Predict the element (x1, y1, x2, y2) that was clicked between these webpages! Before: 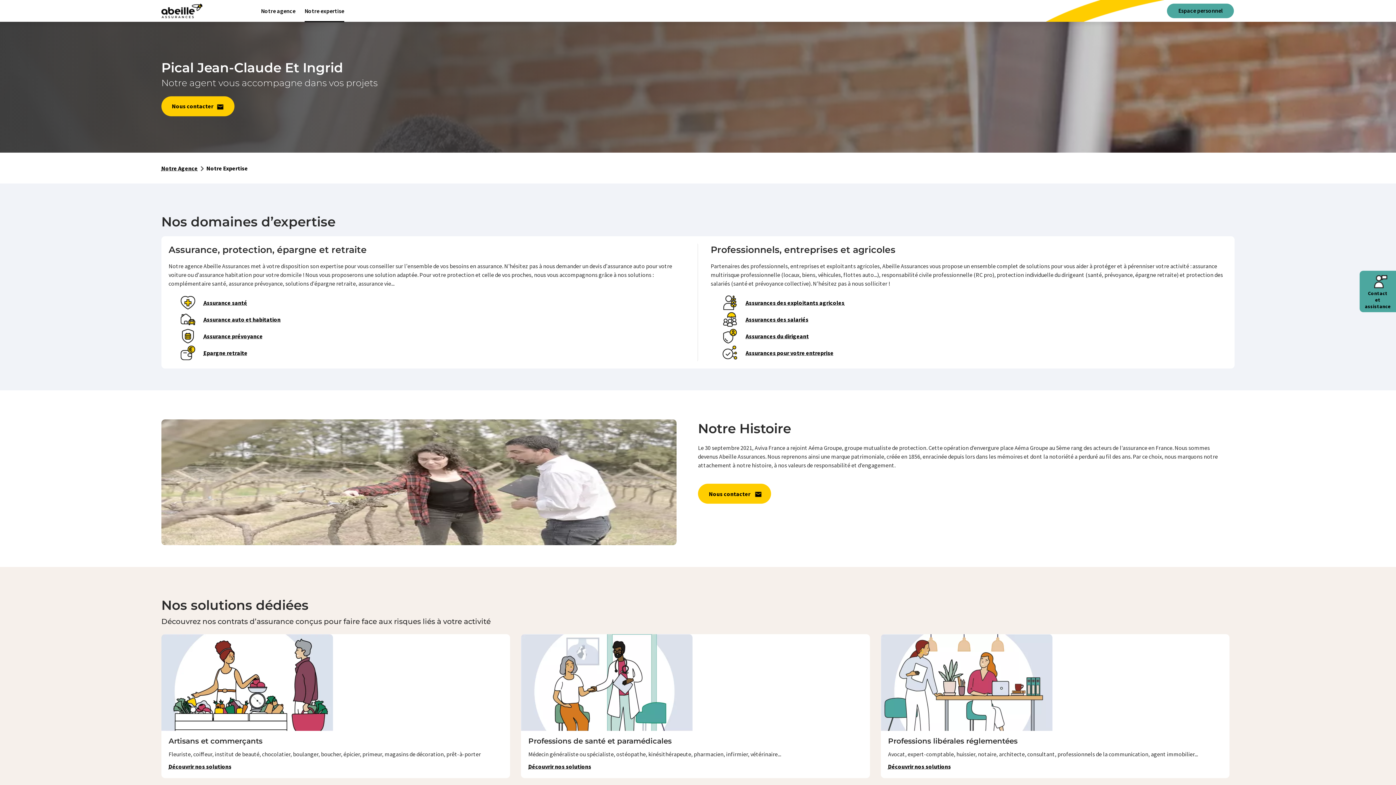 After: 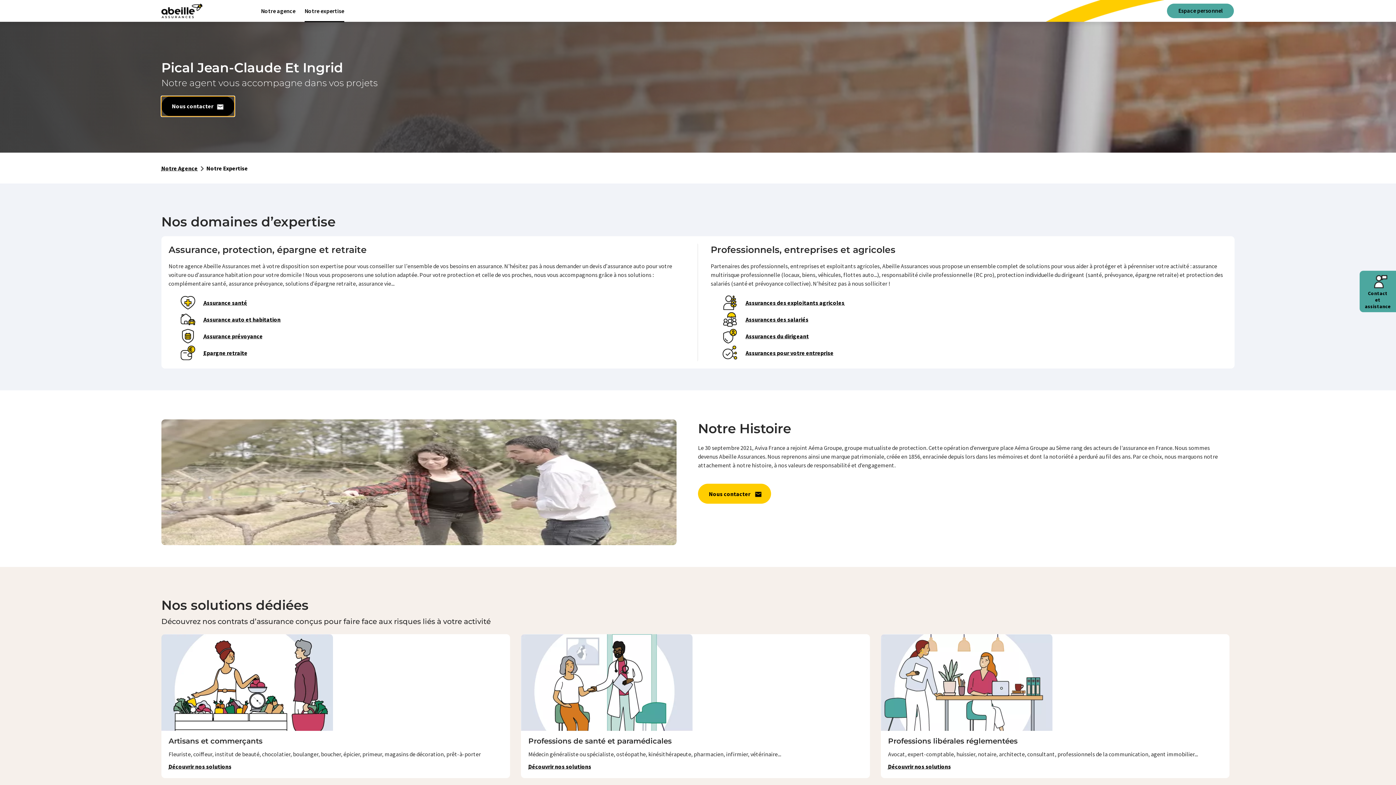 Action: label: Nous contacter bbox: (161, 96, 234, 116)